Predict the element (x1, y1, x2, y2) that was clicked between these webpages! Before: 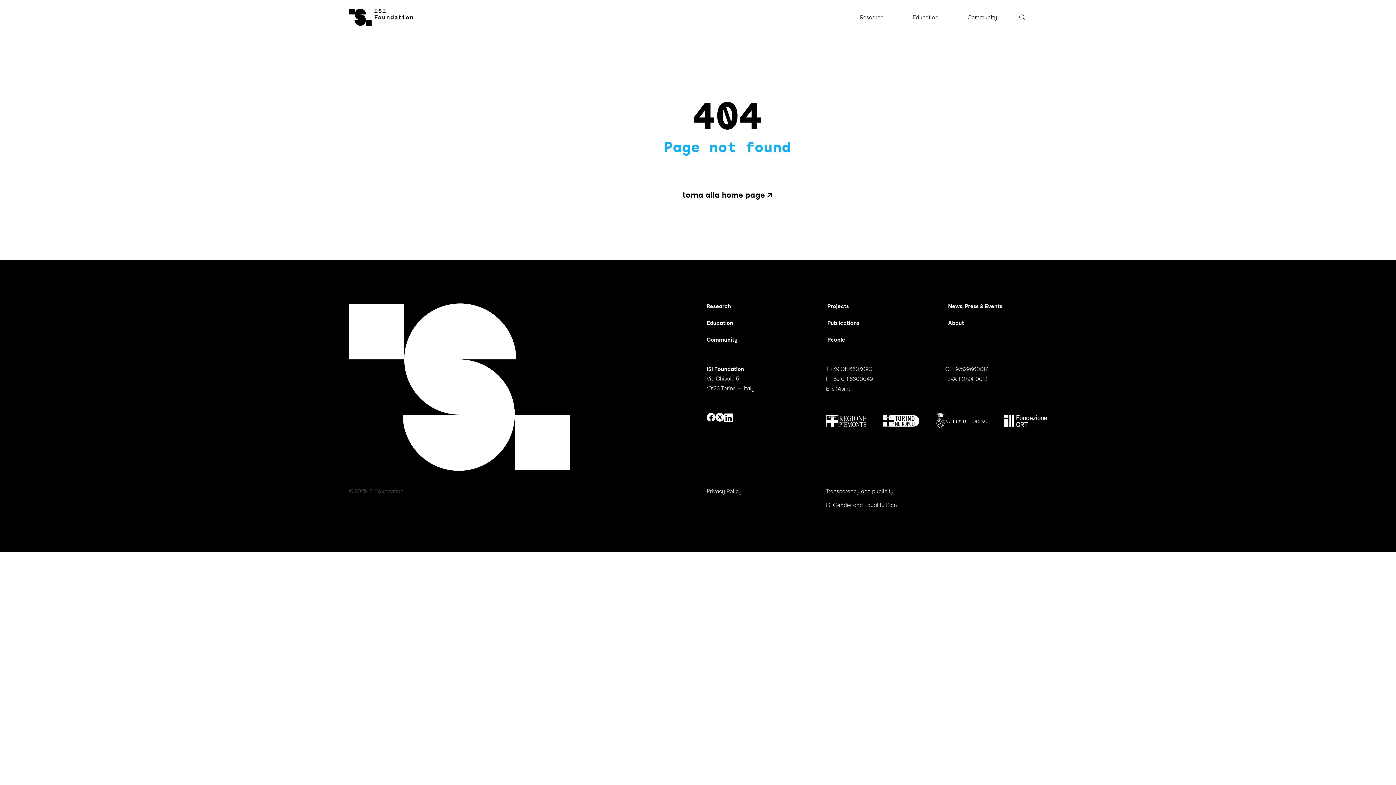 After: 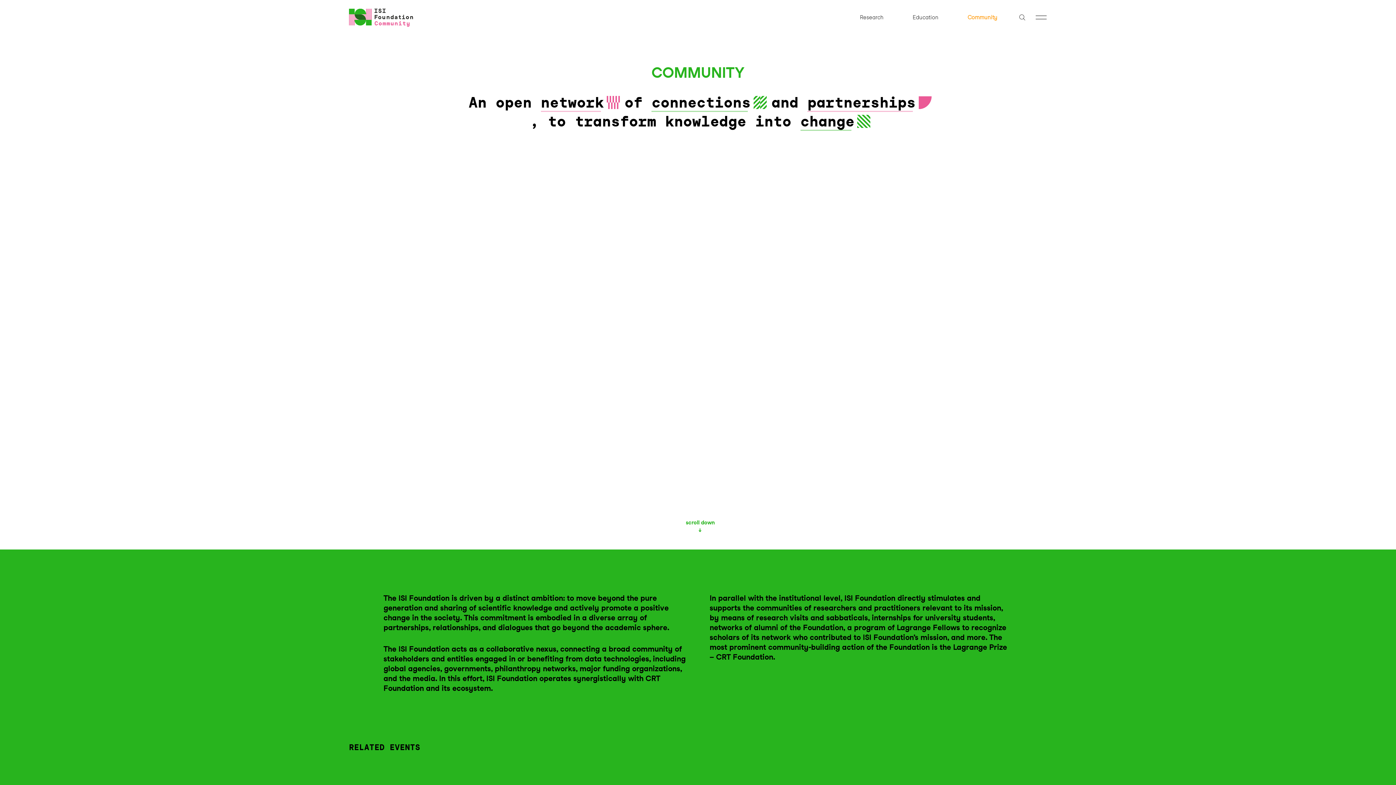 Action: bbox: (953, 4, 1012, 29) label: Community